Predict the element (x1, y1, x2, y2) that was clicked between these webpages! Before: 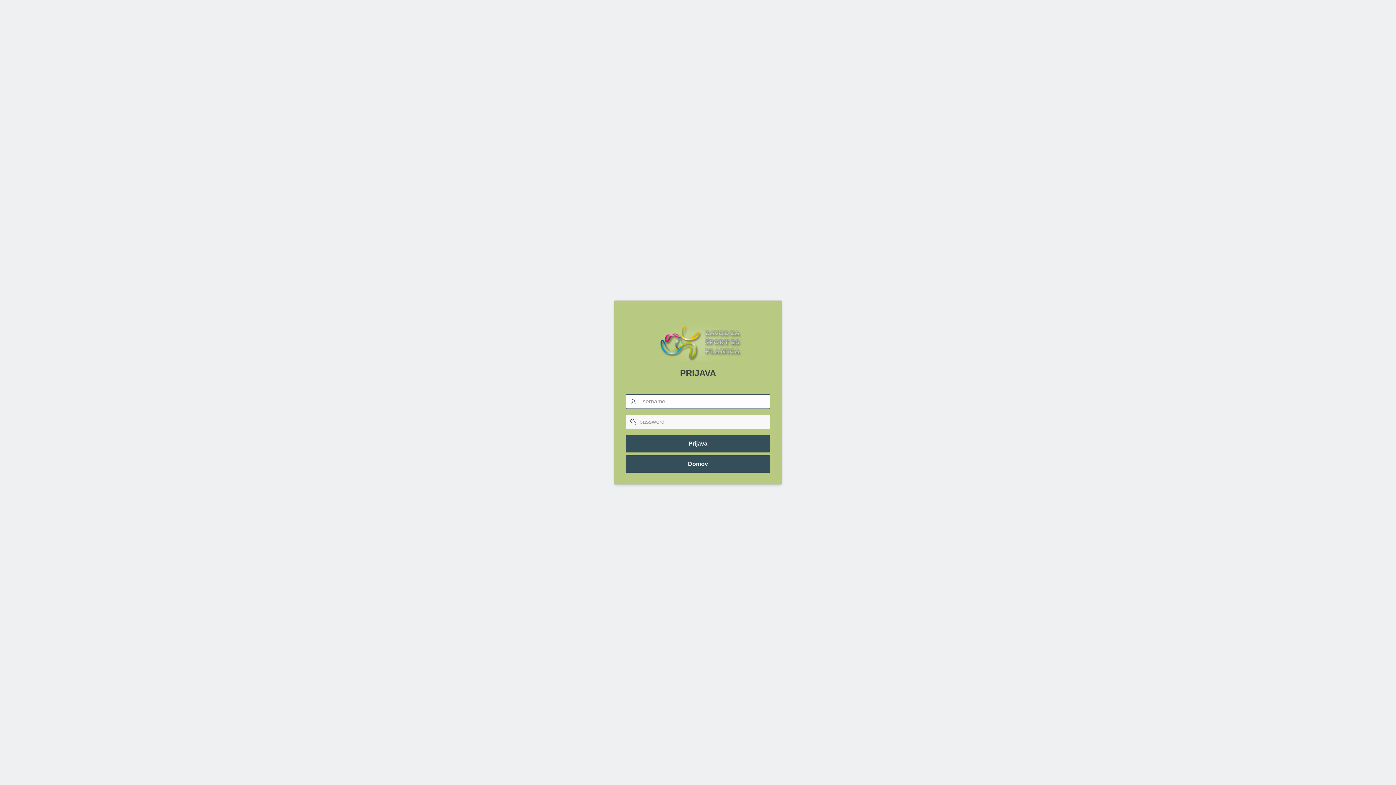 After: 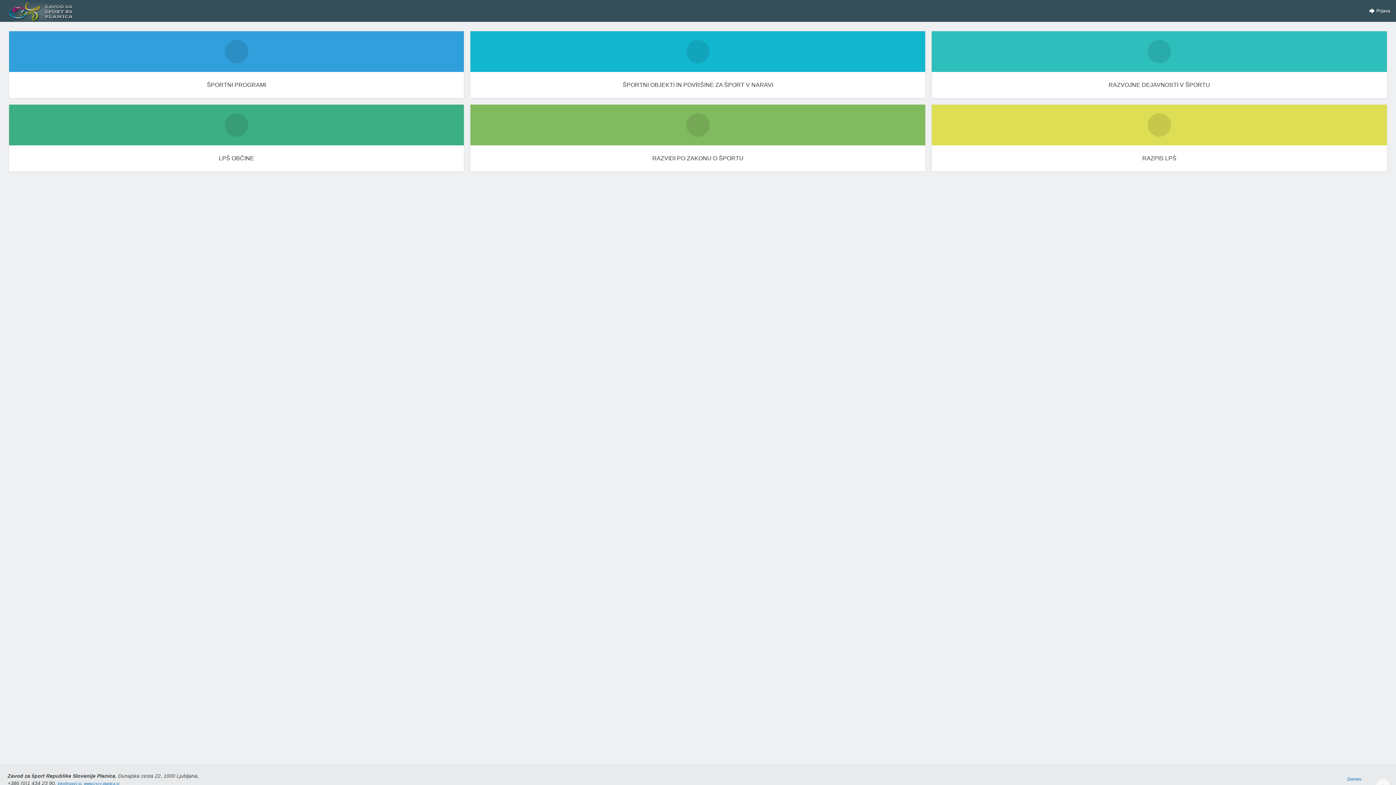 Action: bbox: (626, 455, 770, 473) label: Domov